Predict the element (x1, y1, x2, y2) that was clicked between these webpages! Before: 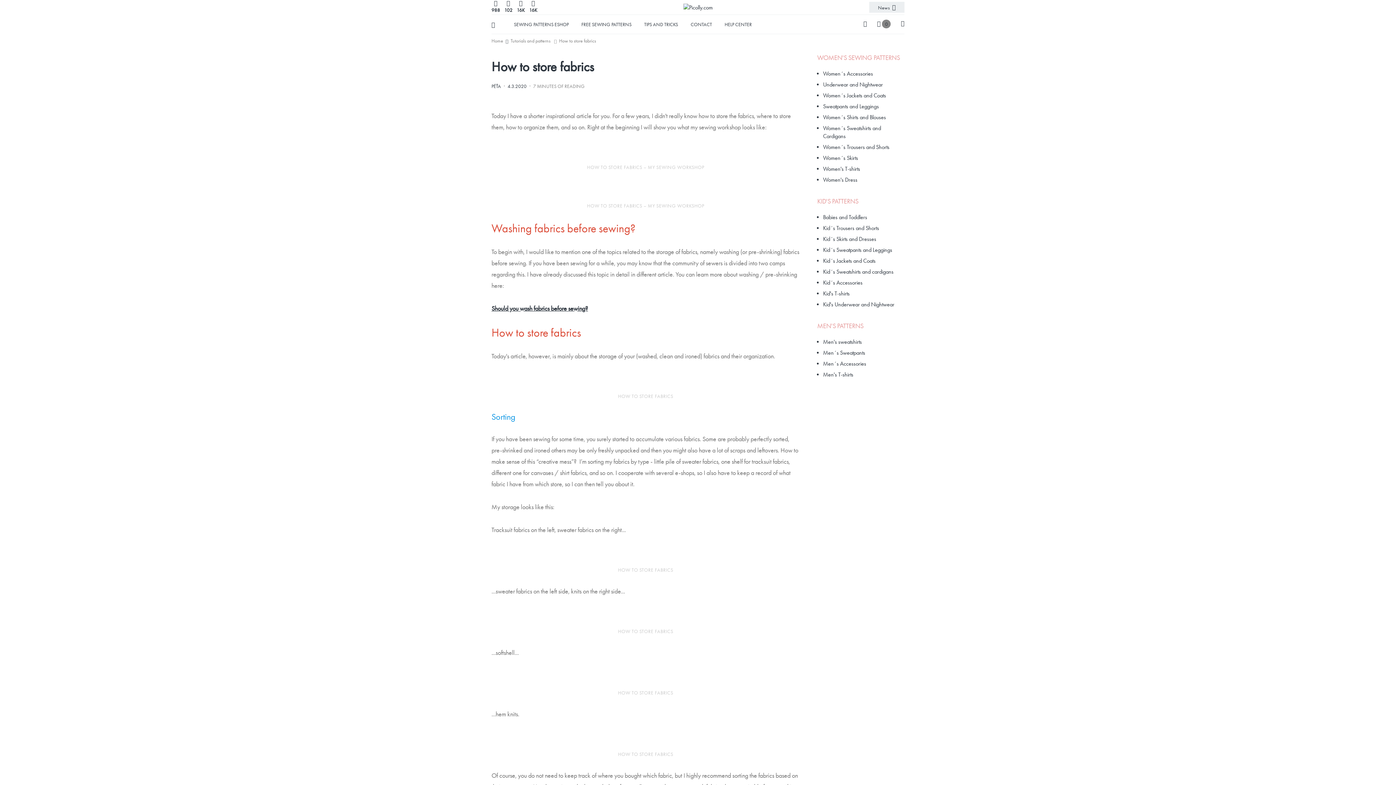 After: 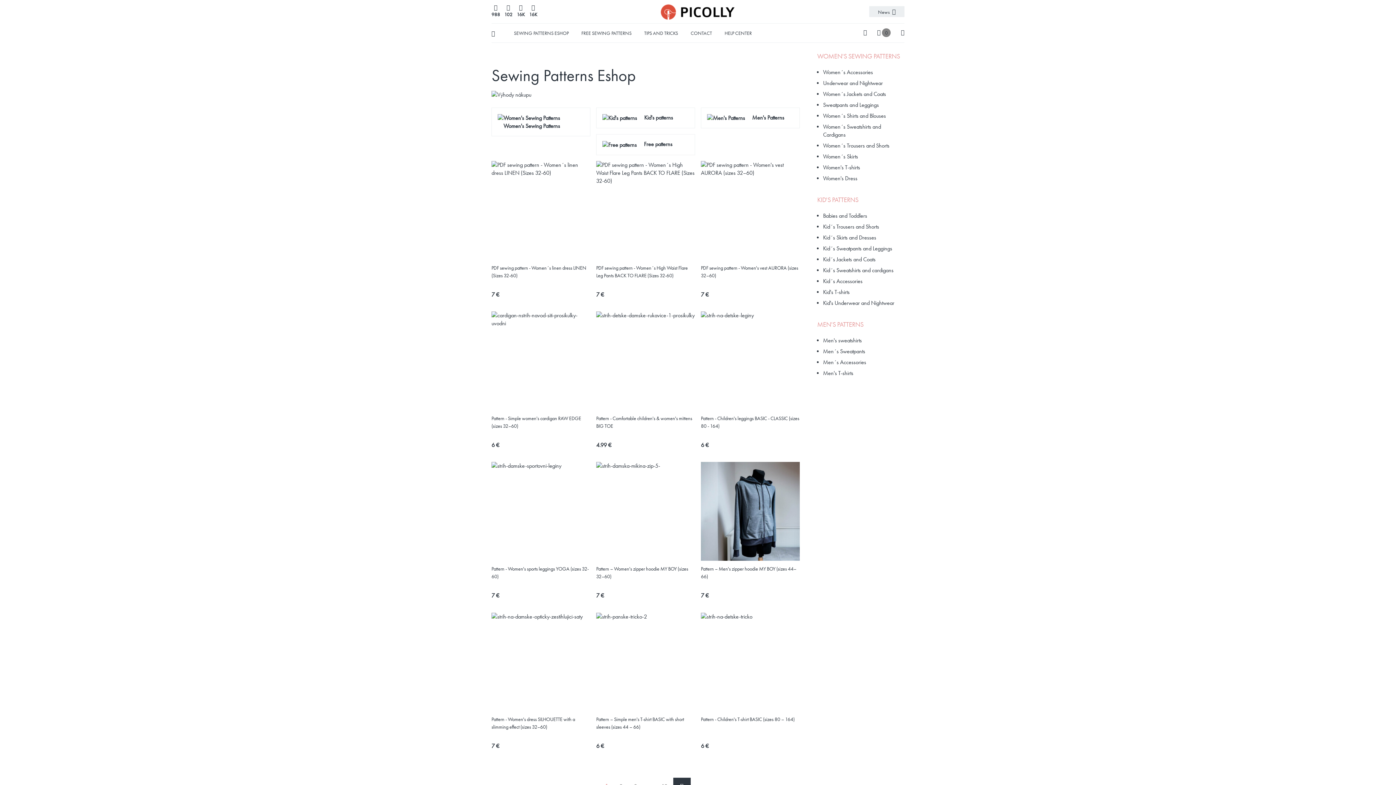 Action: bbox: (508, 14, 574, 33) label: SEWING PATTERNS ESHOP